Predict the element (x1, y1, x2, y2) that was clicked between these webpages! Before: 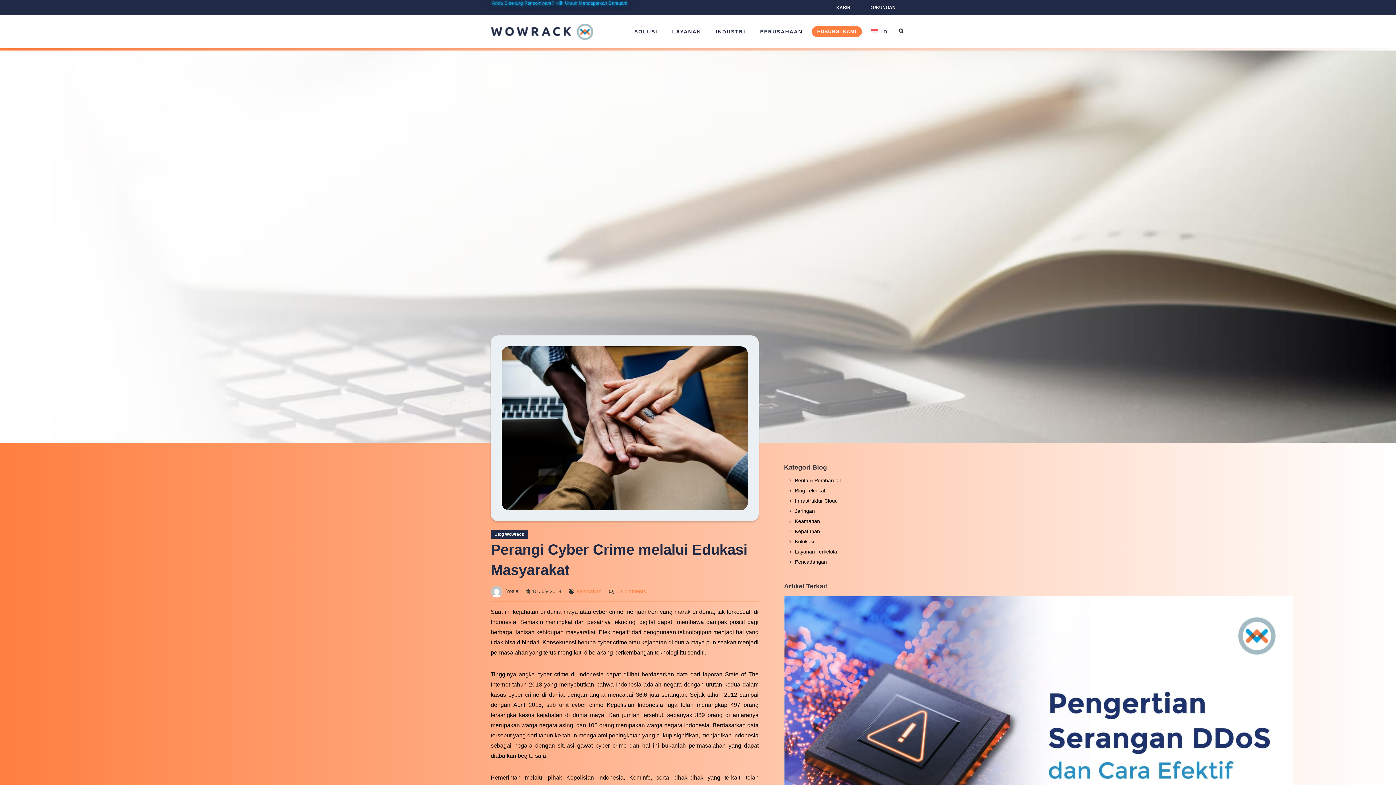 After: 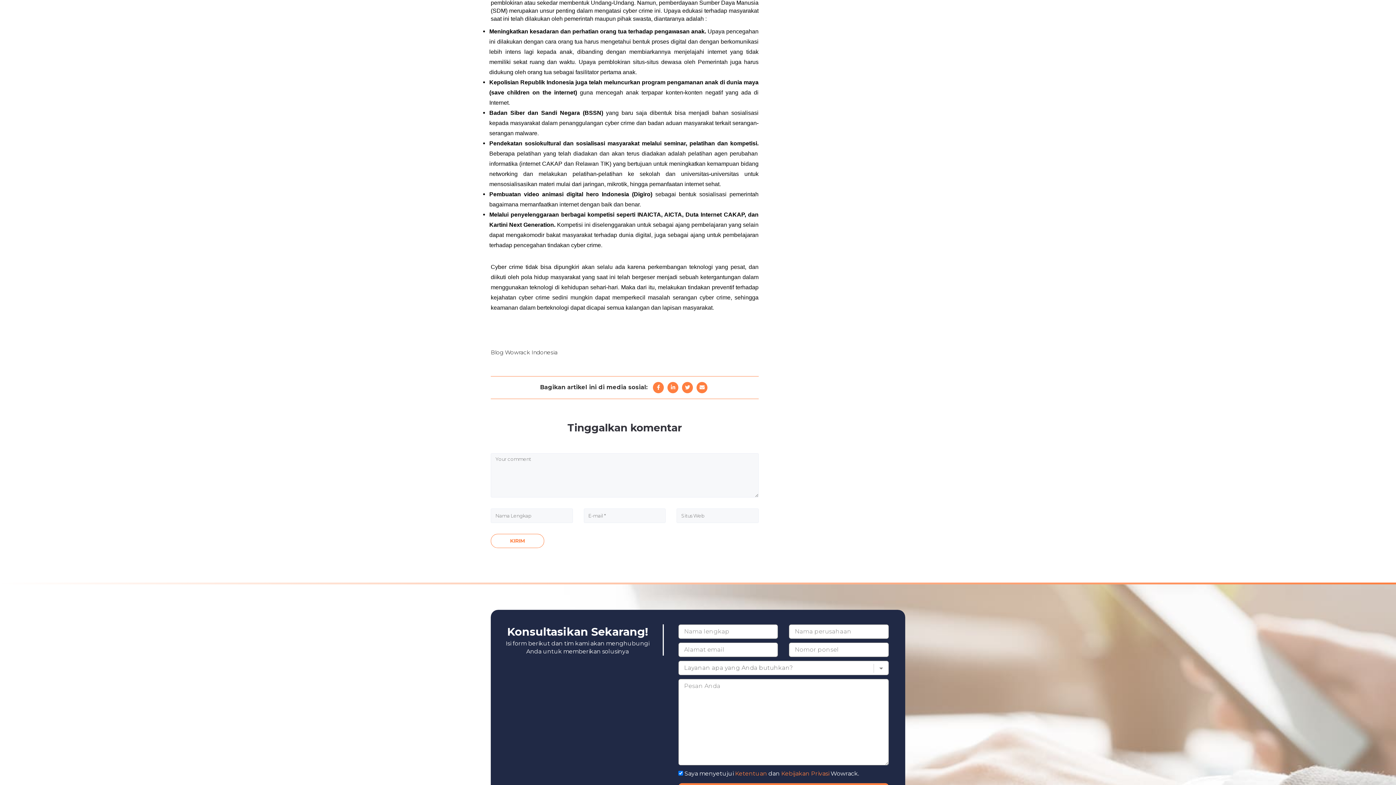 Action: bbox: (616, 588, 646, 594) label: 0 Comments